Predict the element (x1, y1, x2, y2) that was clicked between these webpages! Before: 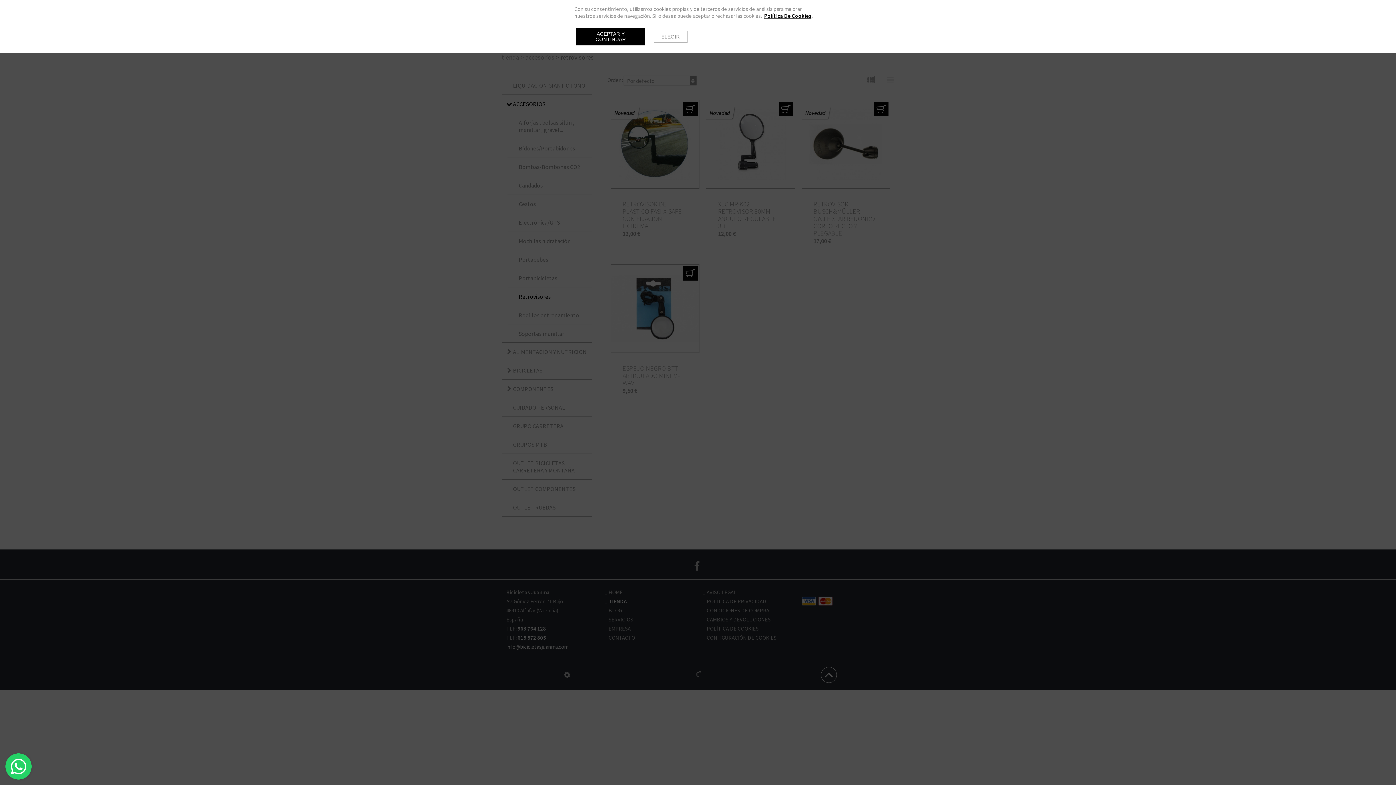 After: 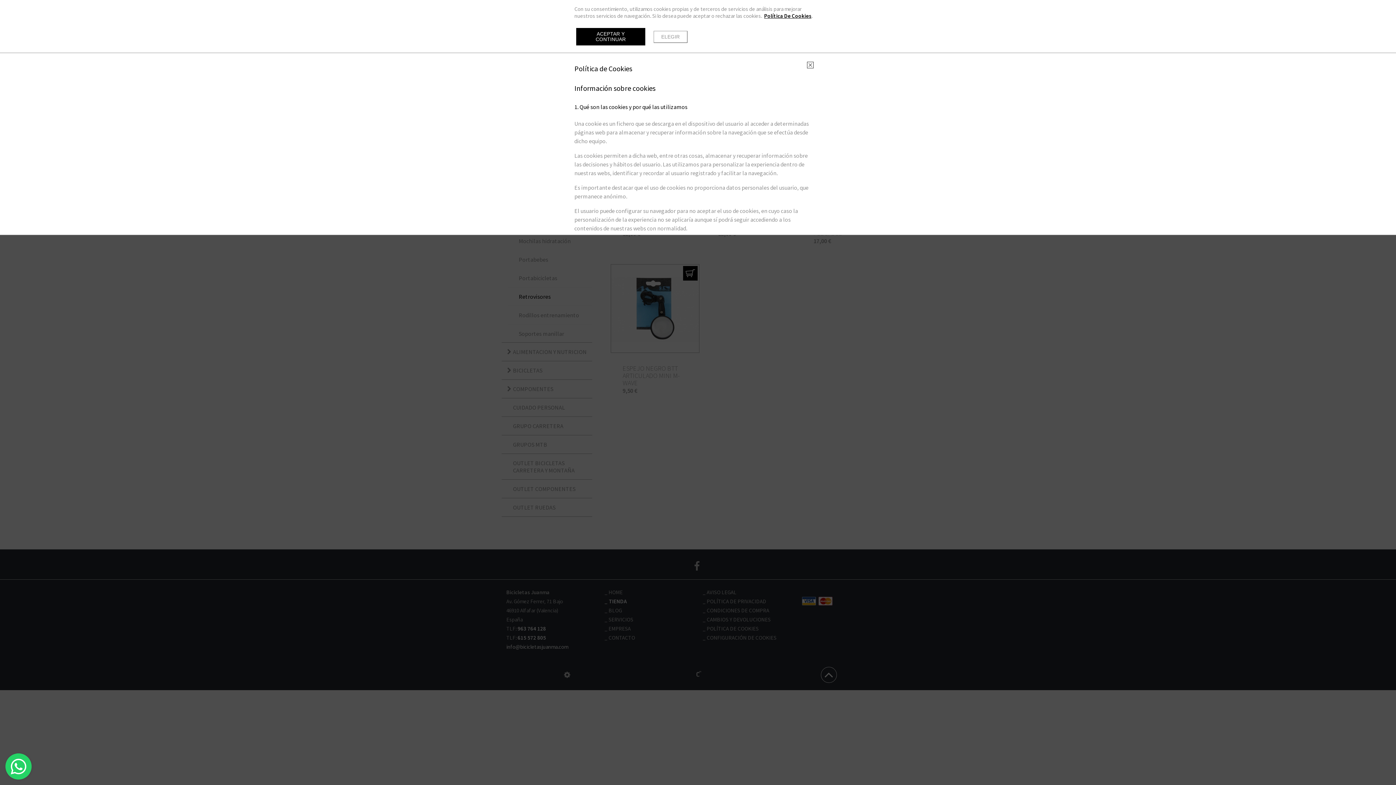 Action: bbox: (764, 12, 811, 19) label: Política De Cookies